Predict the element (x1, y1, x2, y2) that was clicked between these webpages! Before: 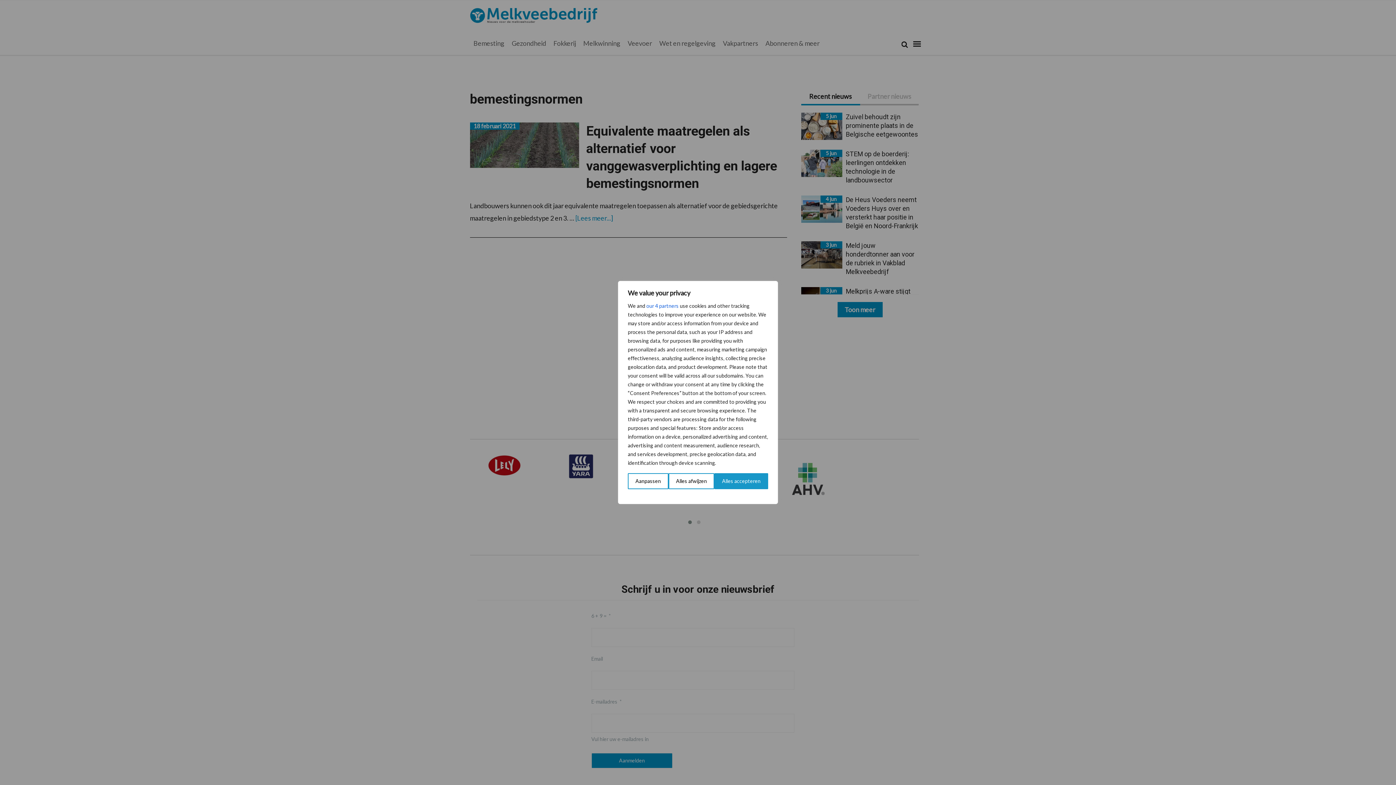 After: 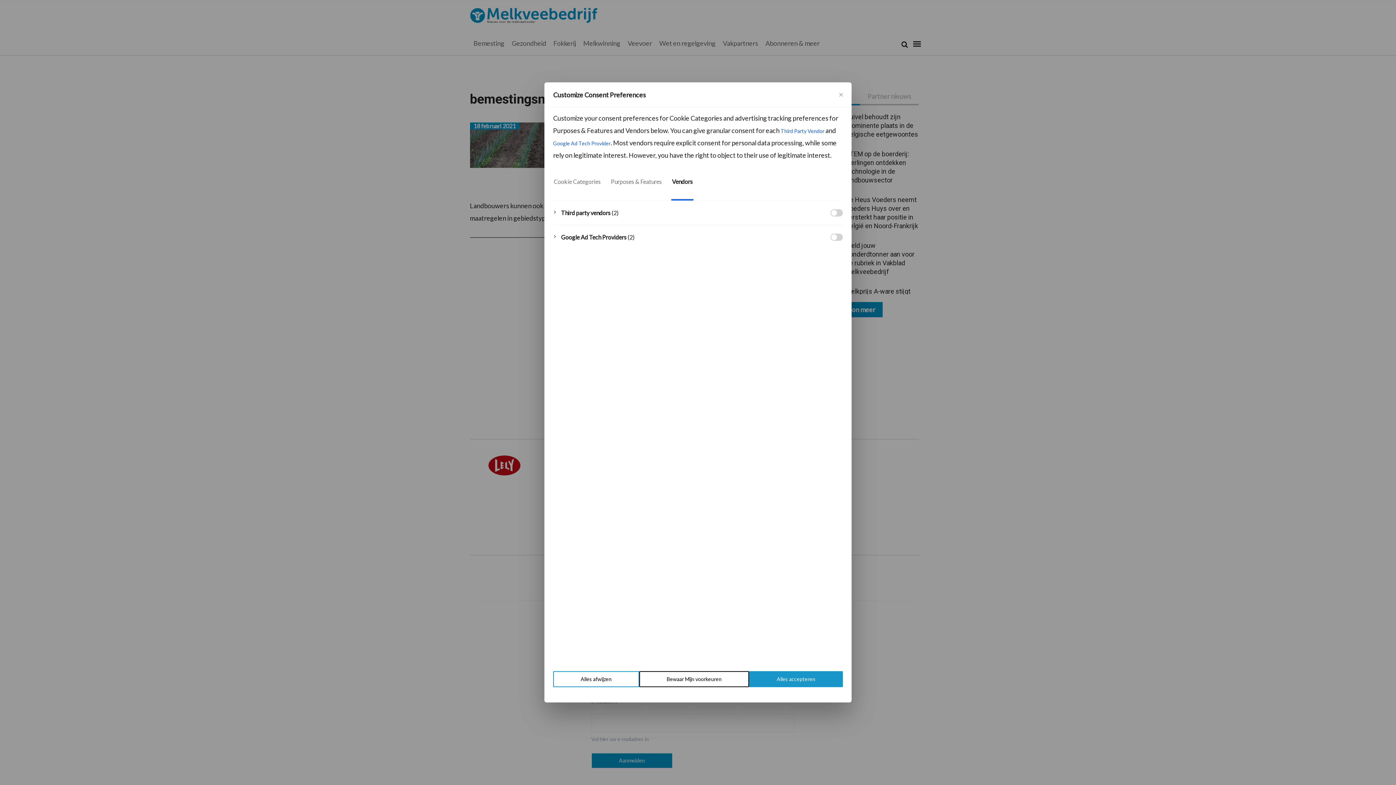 Action: label: Open vendor list bbox: (646, 301, 678, 310)